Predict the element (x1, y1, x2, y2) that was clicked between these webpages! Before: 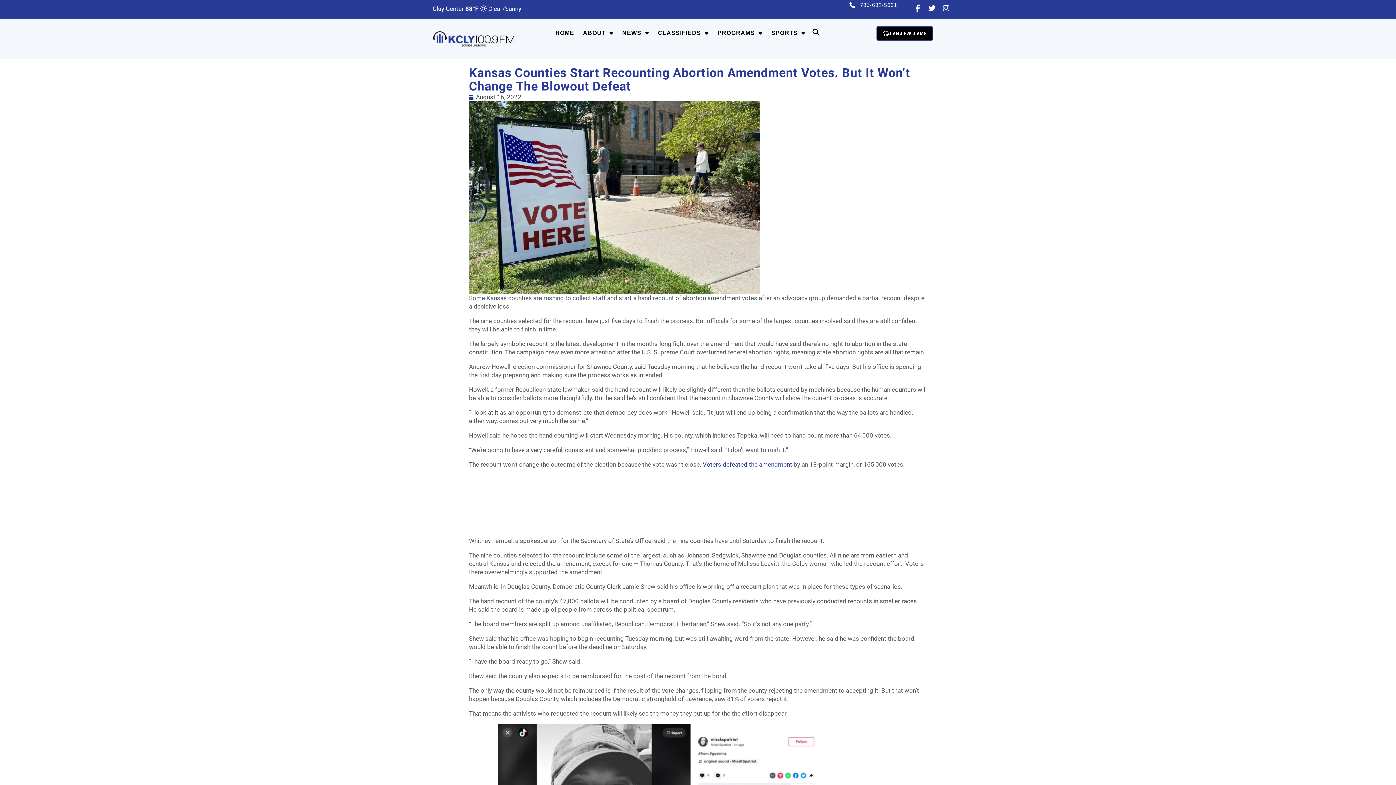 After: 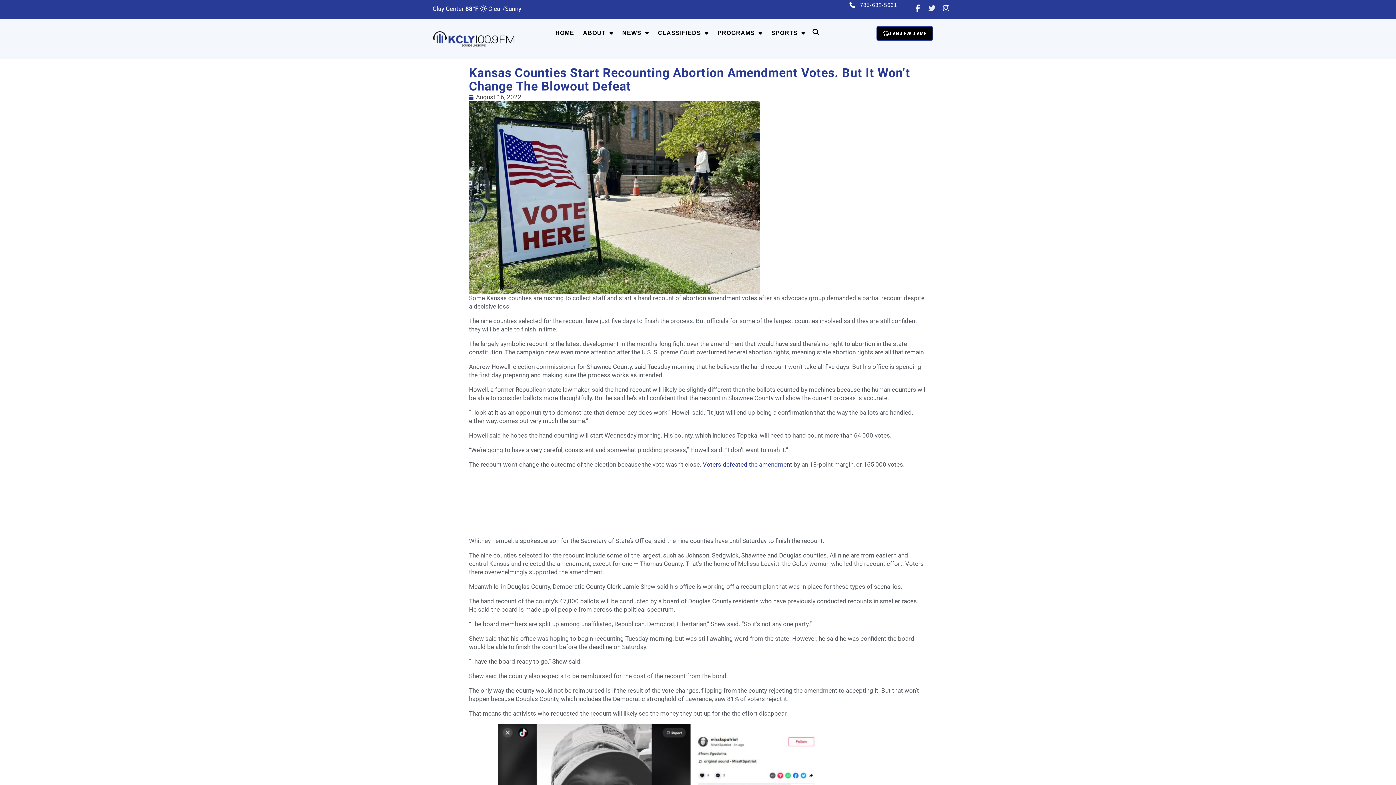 Action: label: Twitter bbox: (928, 4, 935, 12)